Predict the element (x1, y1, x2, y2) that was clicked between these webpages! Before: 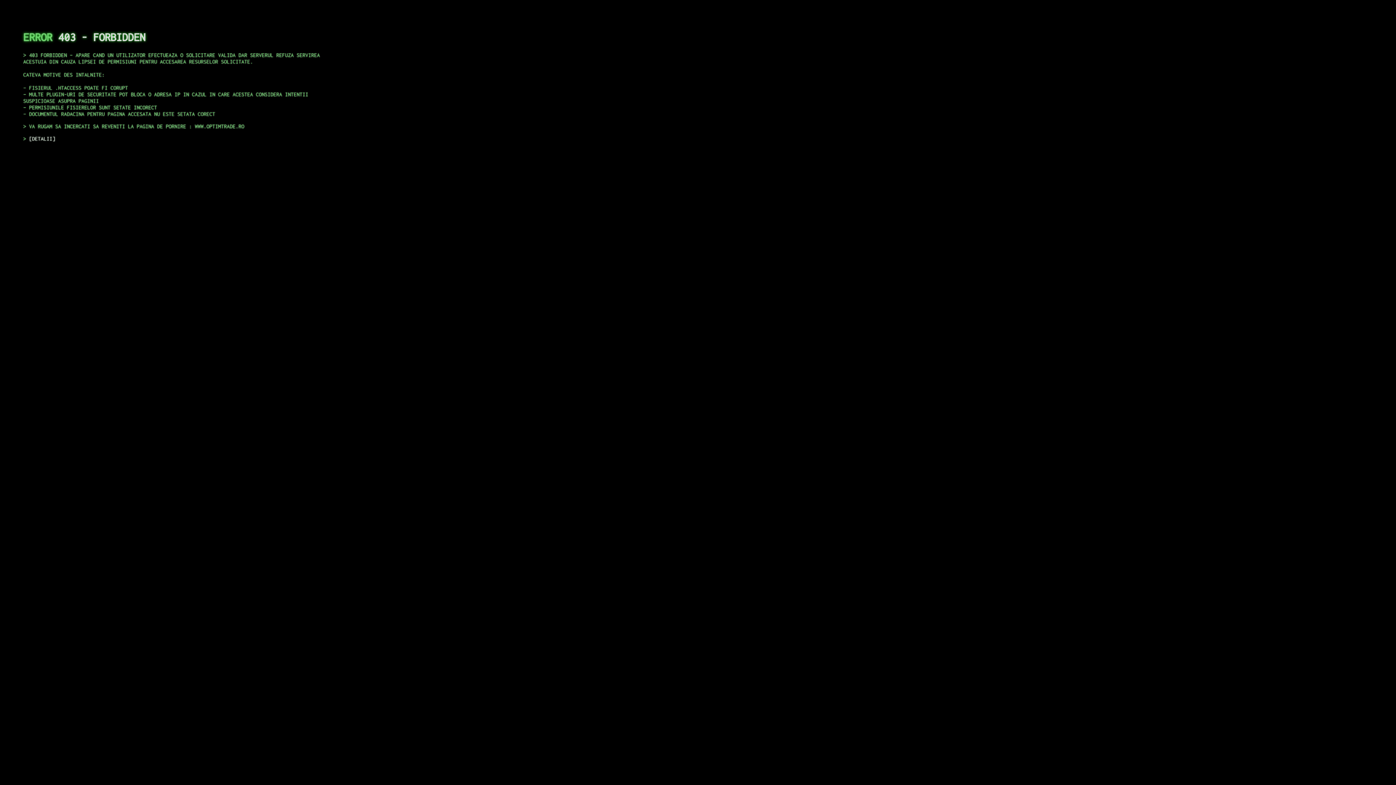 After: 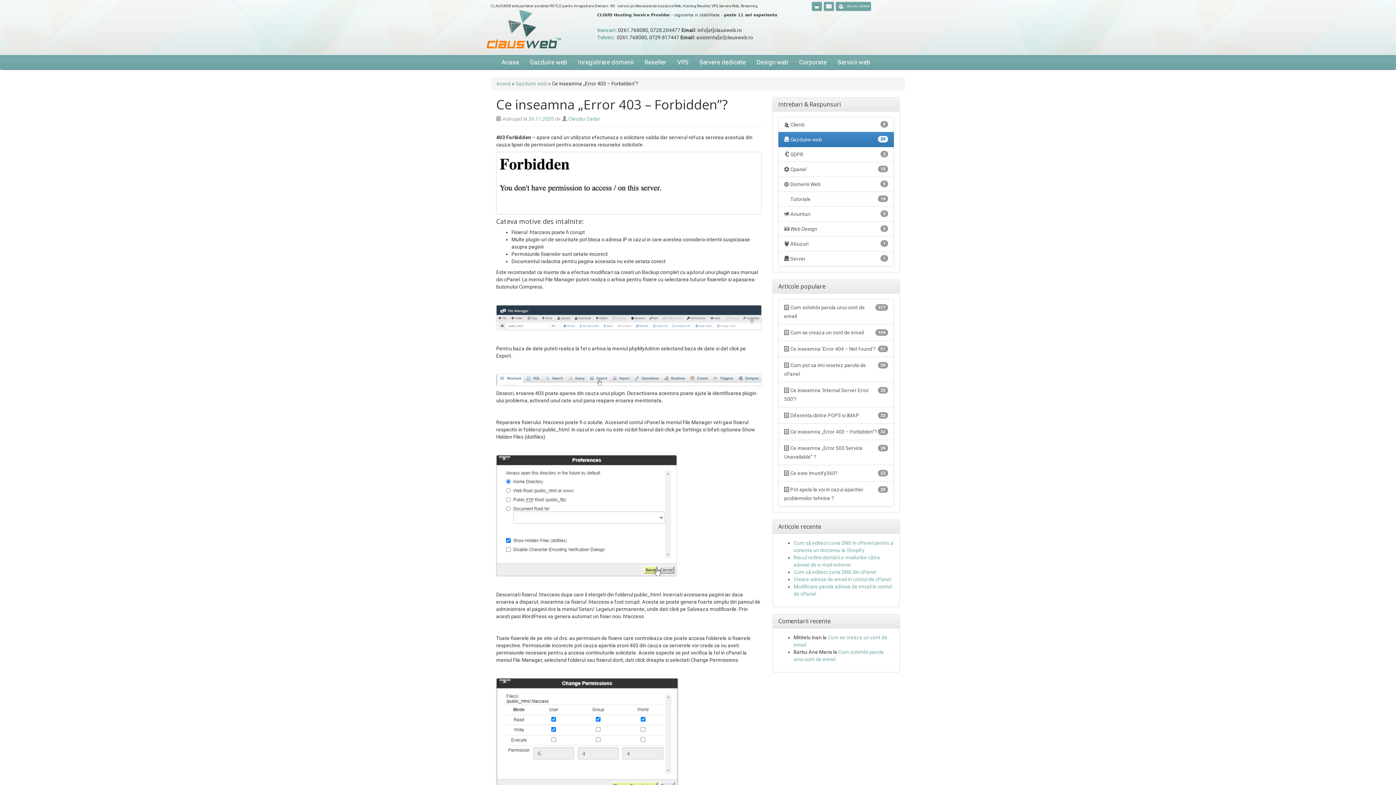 Action: label: DETALII bbox: (29, 135, 55, 141)